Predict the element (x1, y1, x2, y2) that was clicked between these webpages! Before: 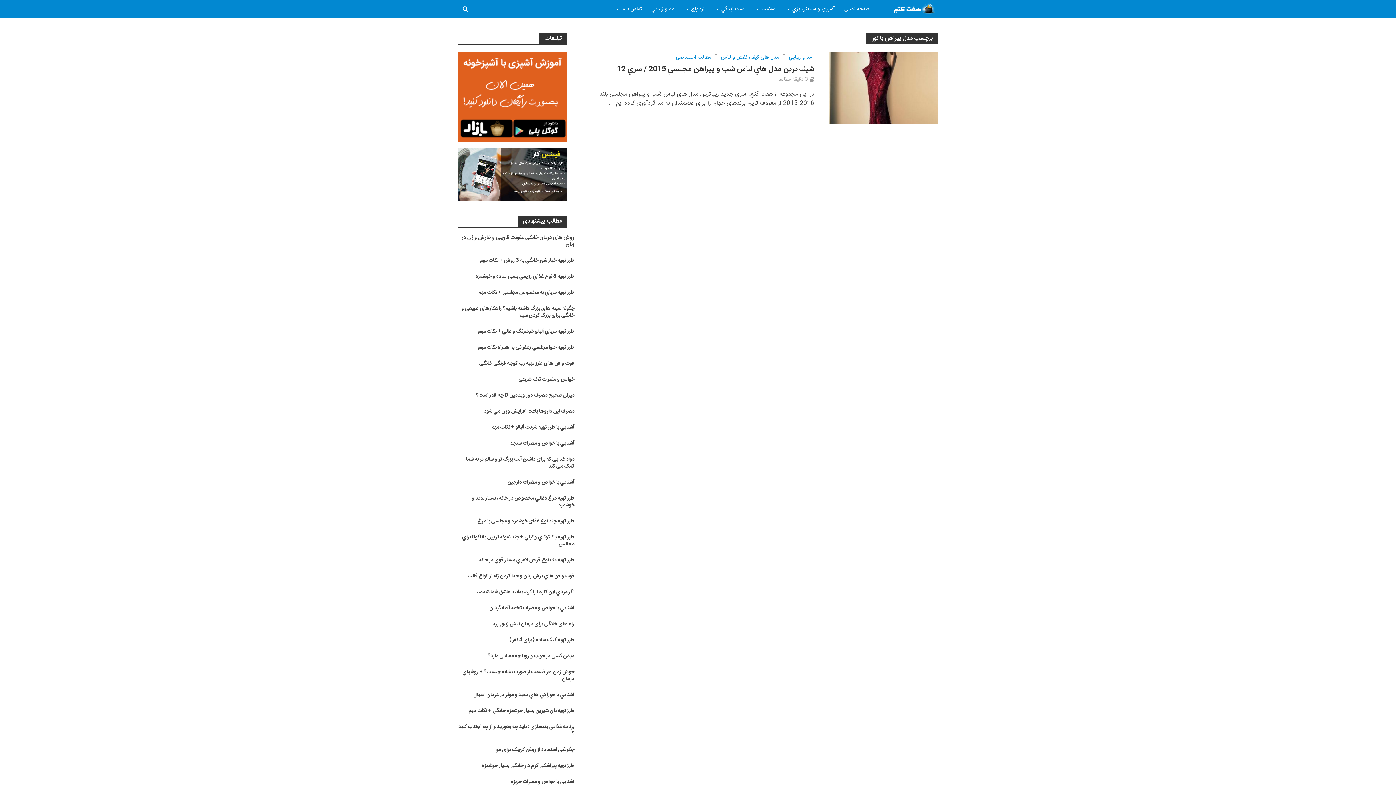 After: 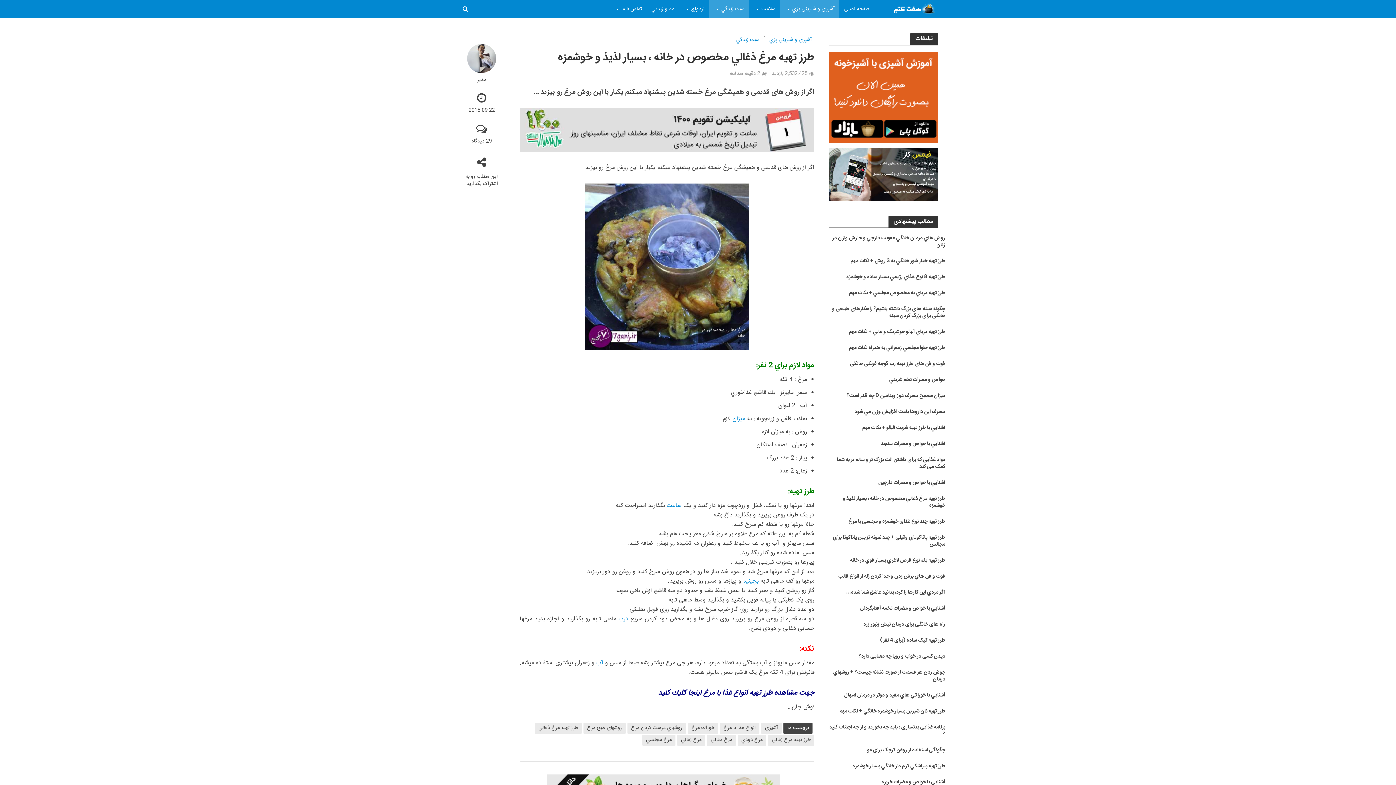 Action: label: طرز تهيه مرغ ذغالي مخصوص در خانه ، بسيار لذيذ و خوشمزه bbox: (456, 495, 574, 509)